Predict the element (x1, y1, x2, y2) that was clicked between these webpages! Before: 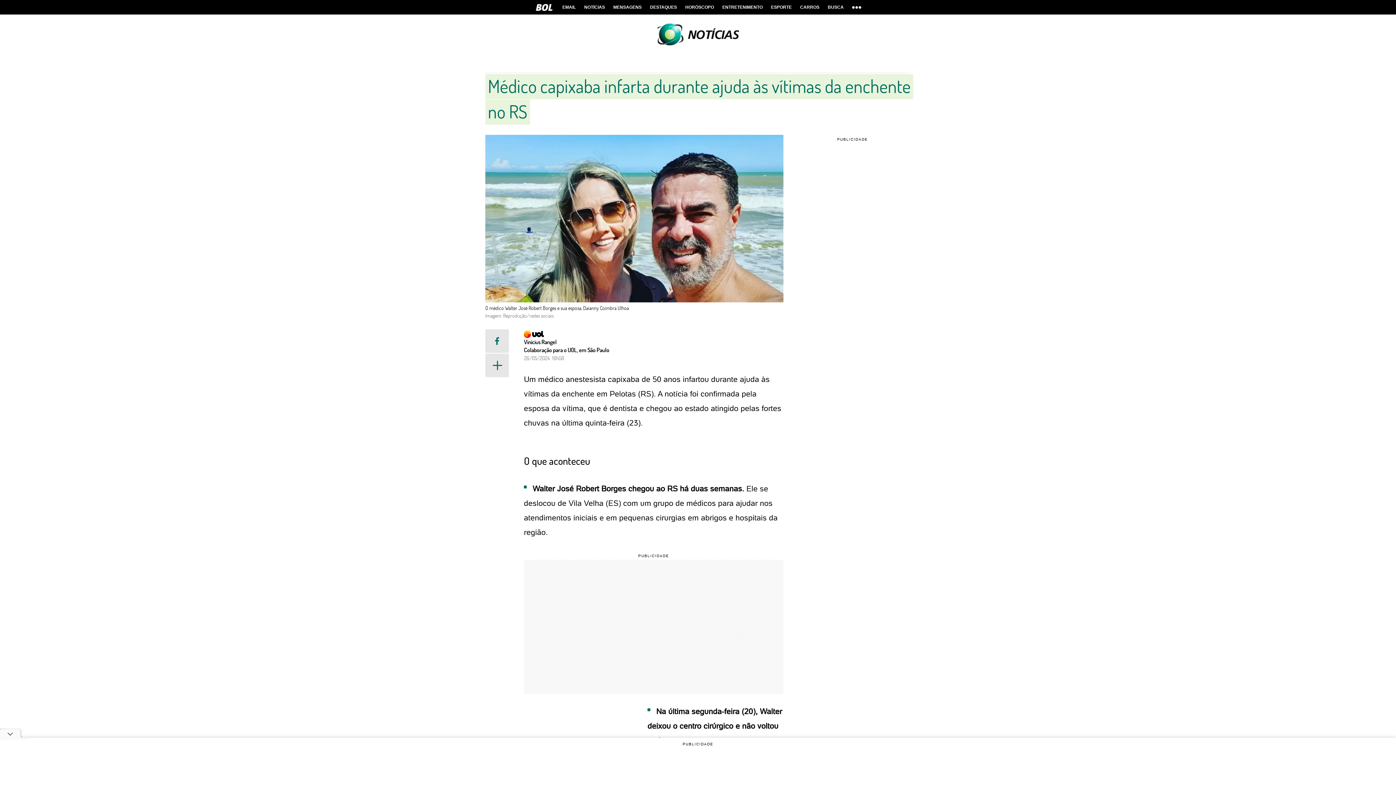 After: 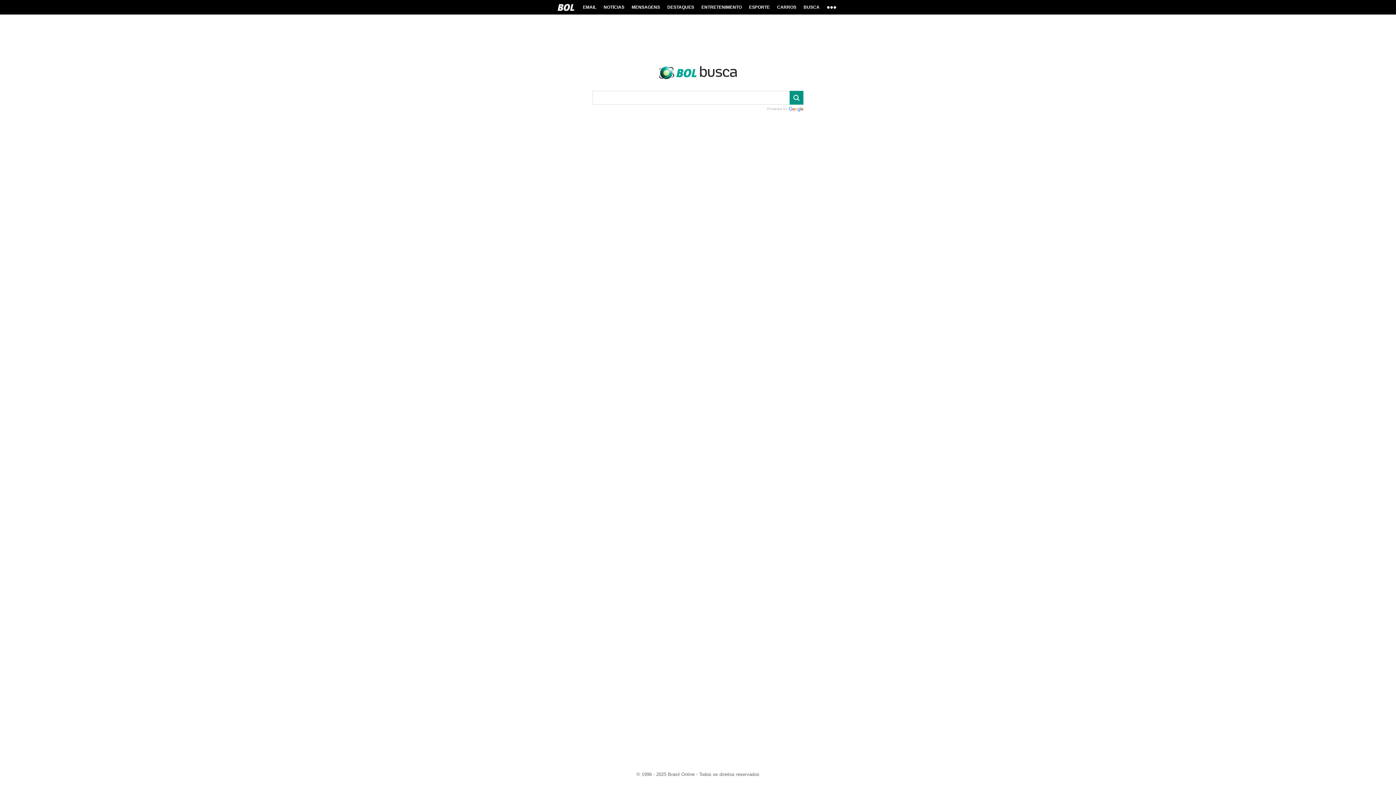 Action: bbox: (824, 0, 847, 14) label: BUSCA